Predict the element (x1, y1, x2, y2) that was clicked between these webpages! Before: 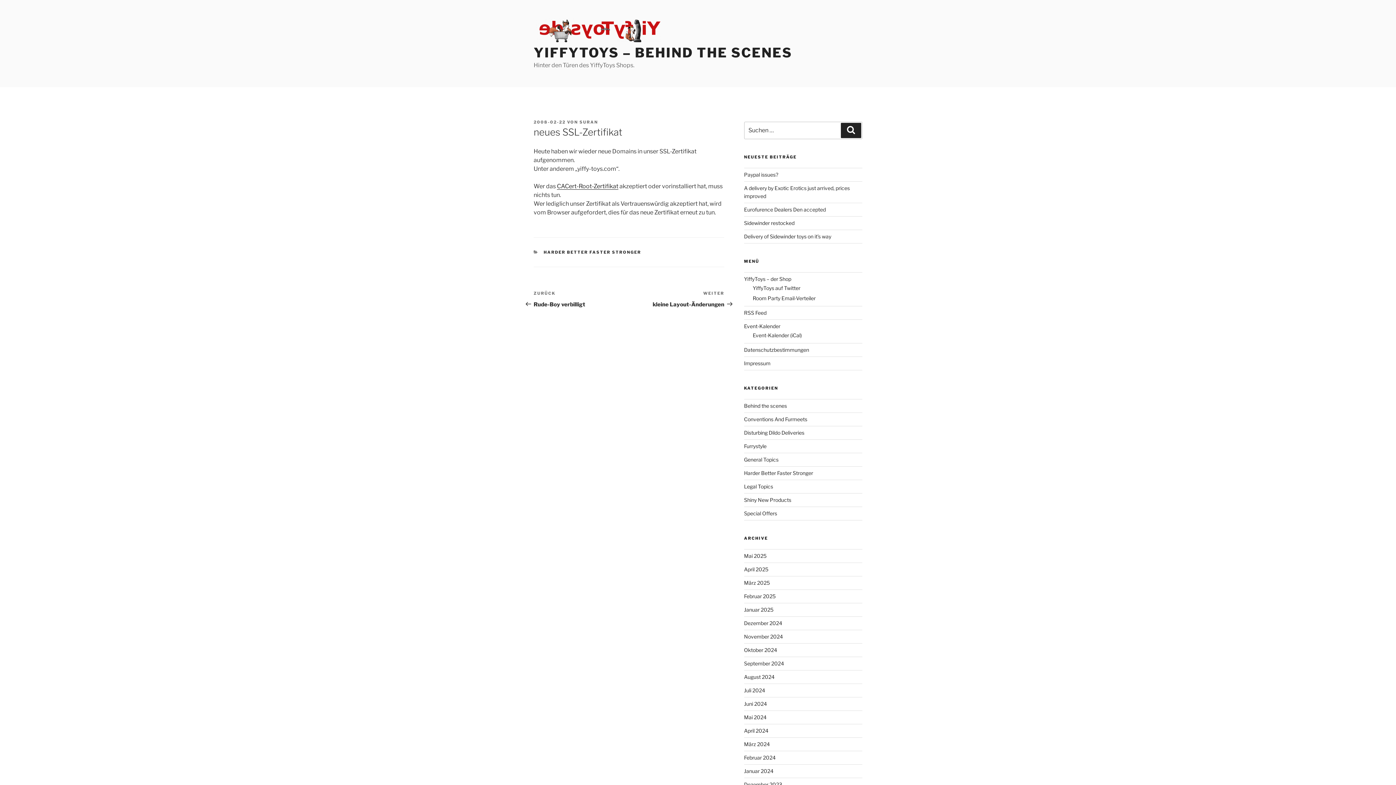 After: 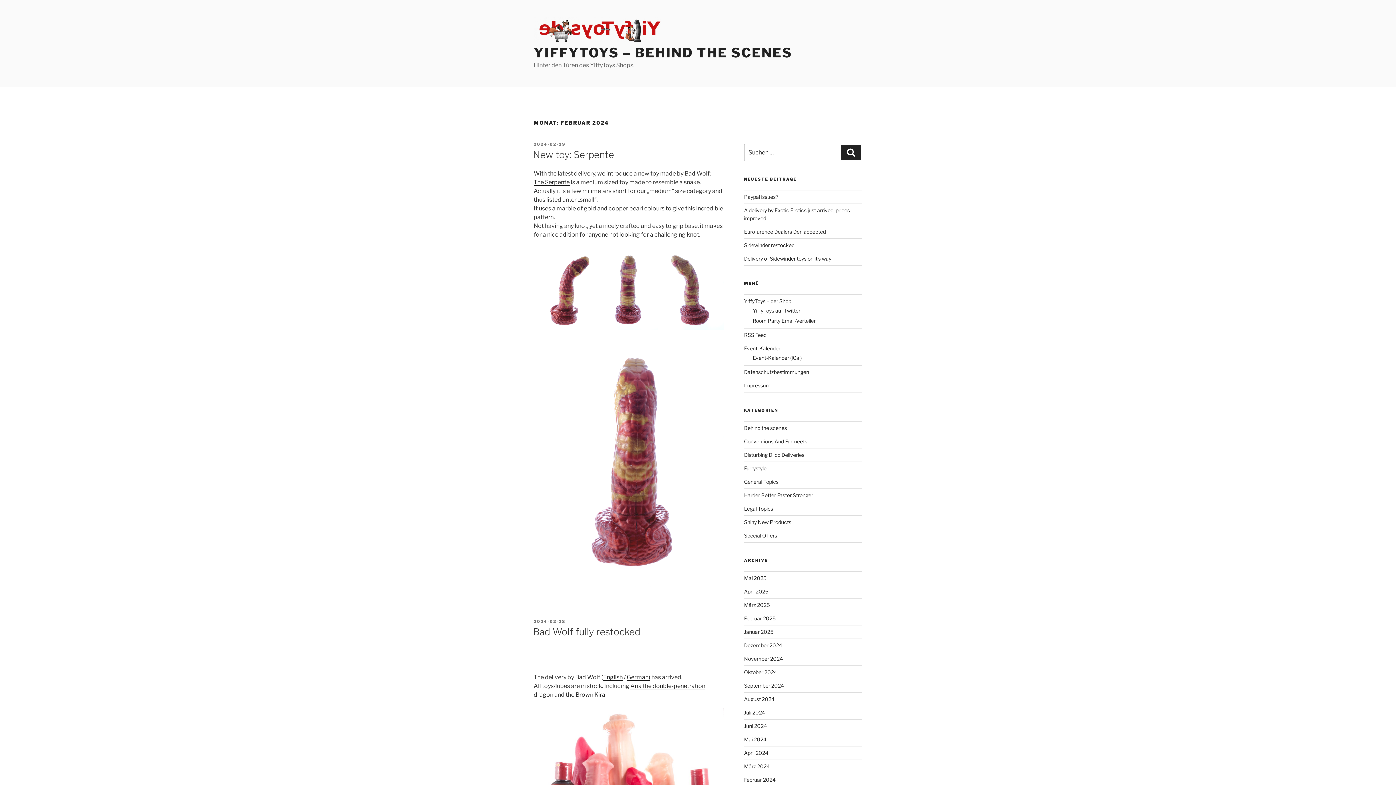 Action: bbox: (744, 754, 775, 761) label: Februar 2024